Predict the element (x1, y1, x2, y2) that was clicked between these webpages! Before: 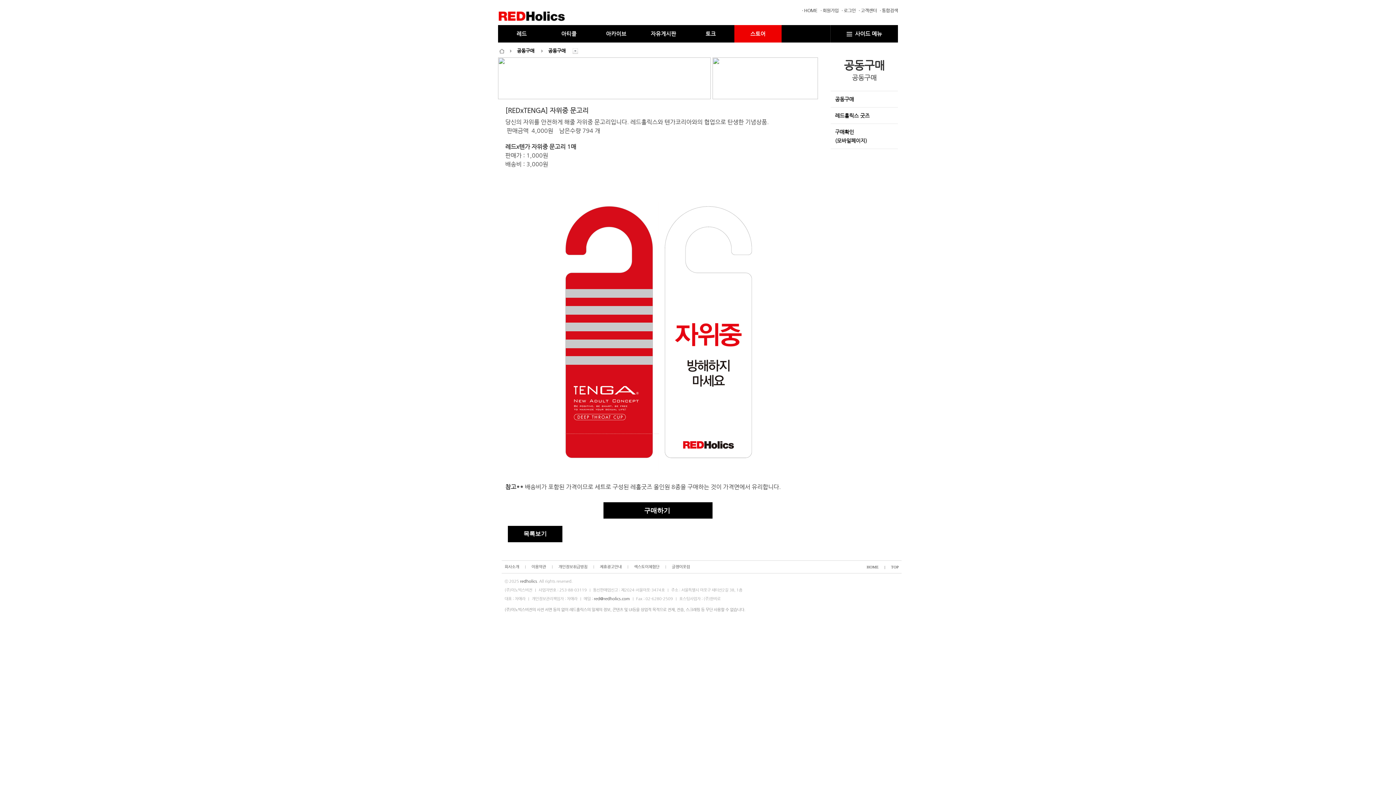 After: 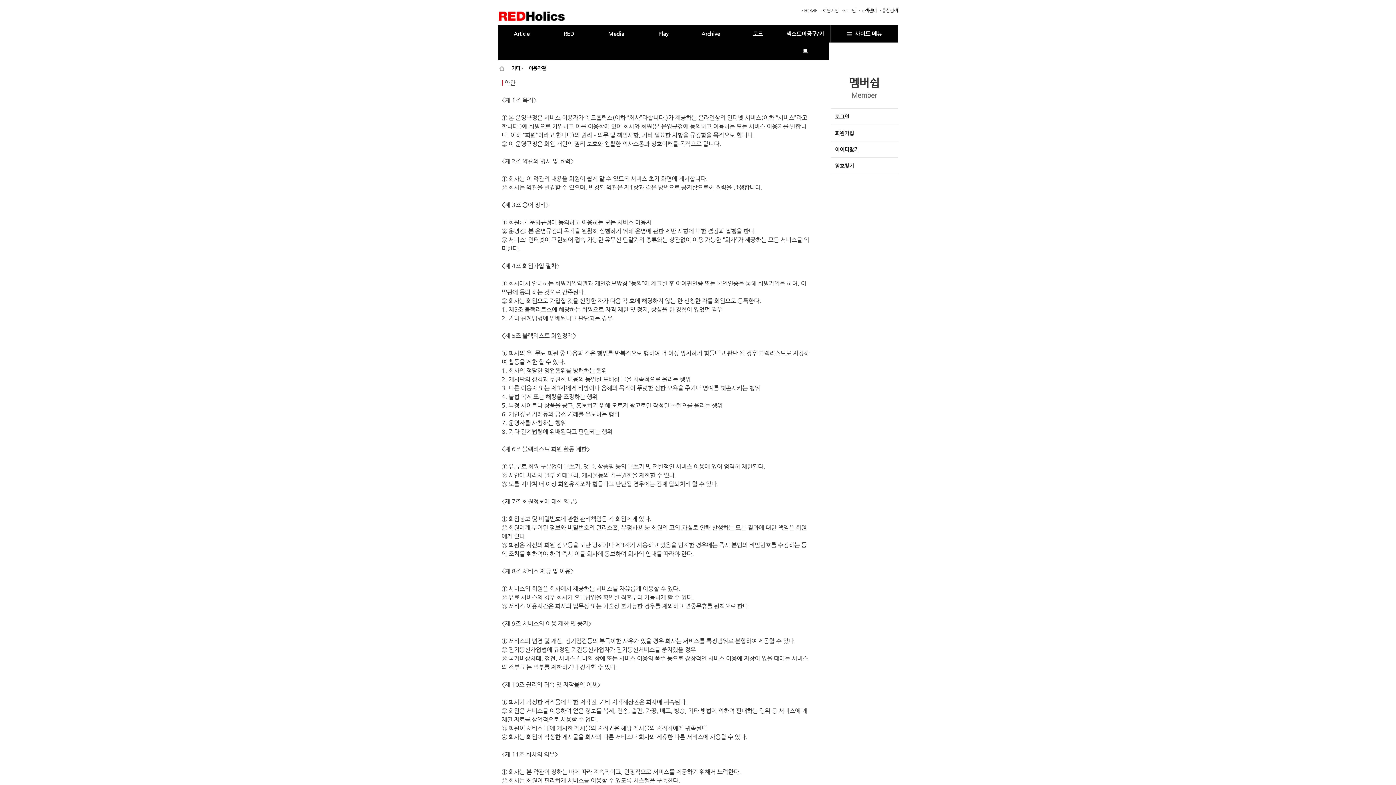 Action: bbox: (531, 564, 546, 569) label: 이용약관